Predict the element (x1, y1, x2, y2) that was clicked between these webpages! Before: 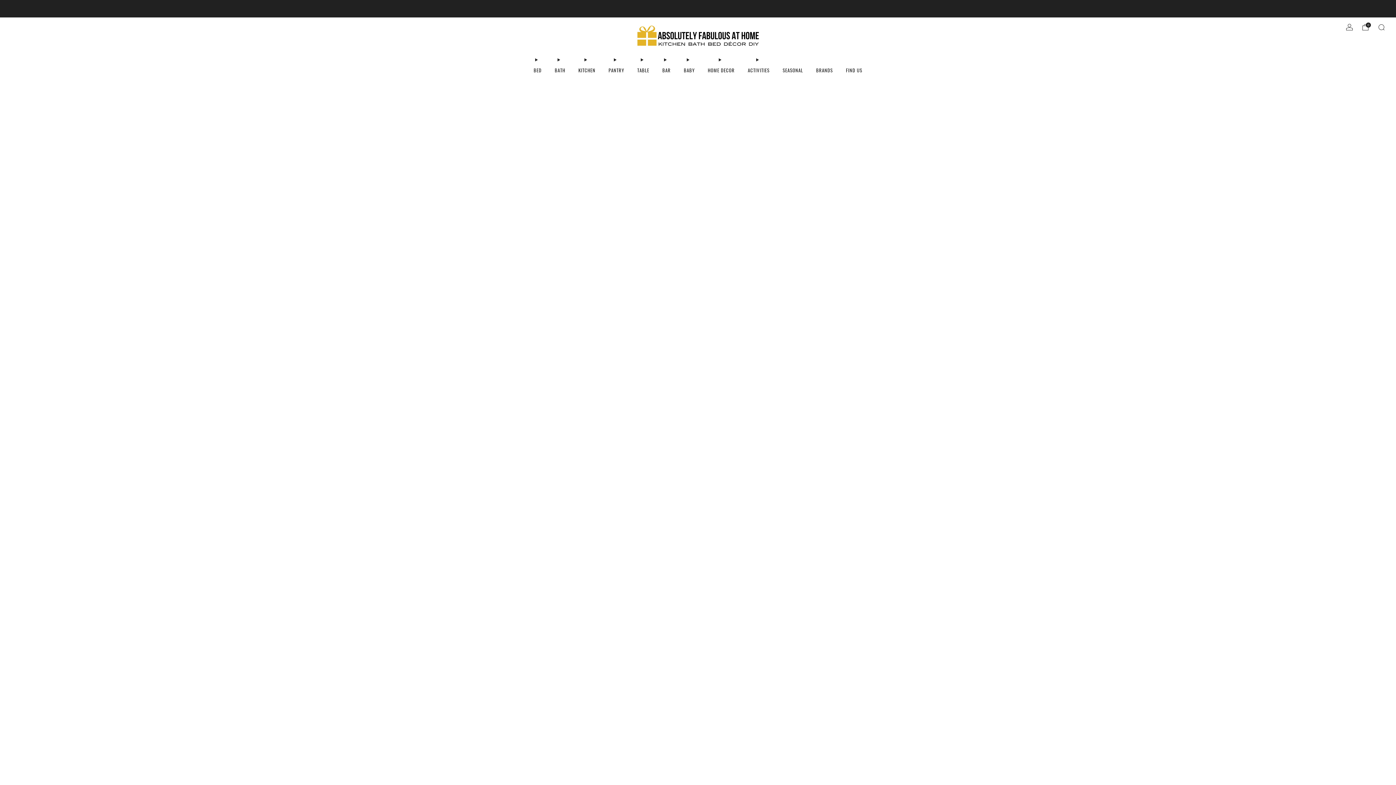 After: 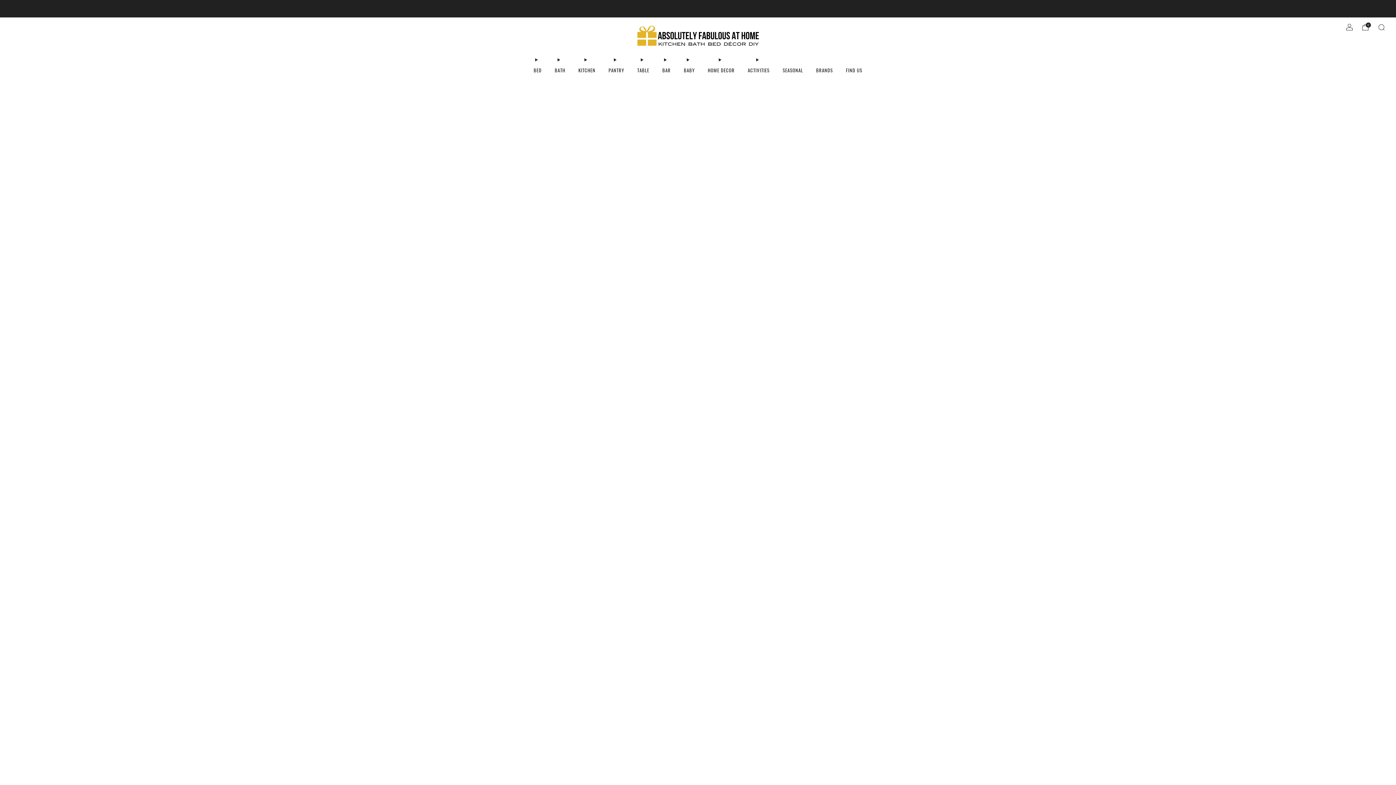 Action: bbox: (662, 64, 670, 76) label: BAR